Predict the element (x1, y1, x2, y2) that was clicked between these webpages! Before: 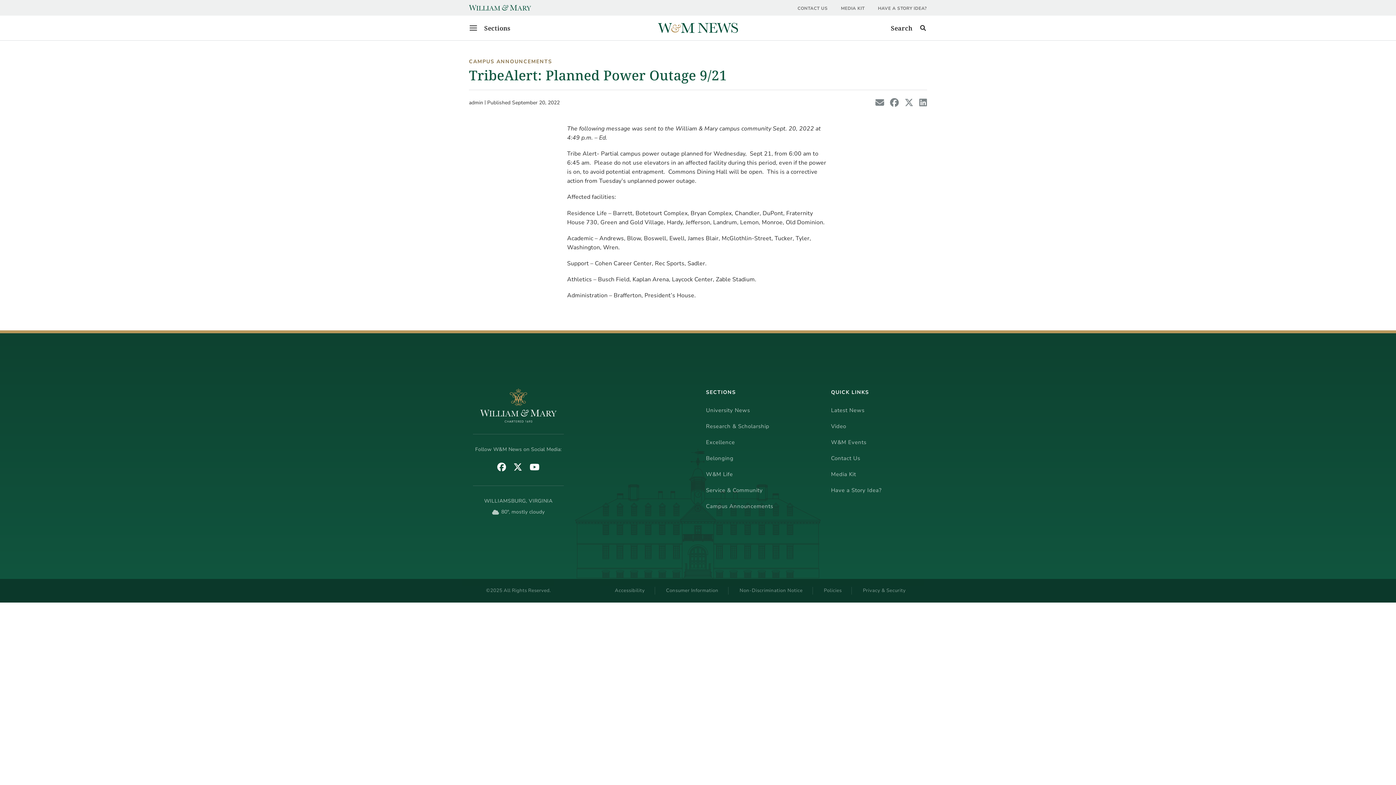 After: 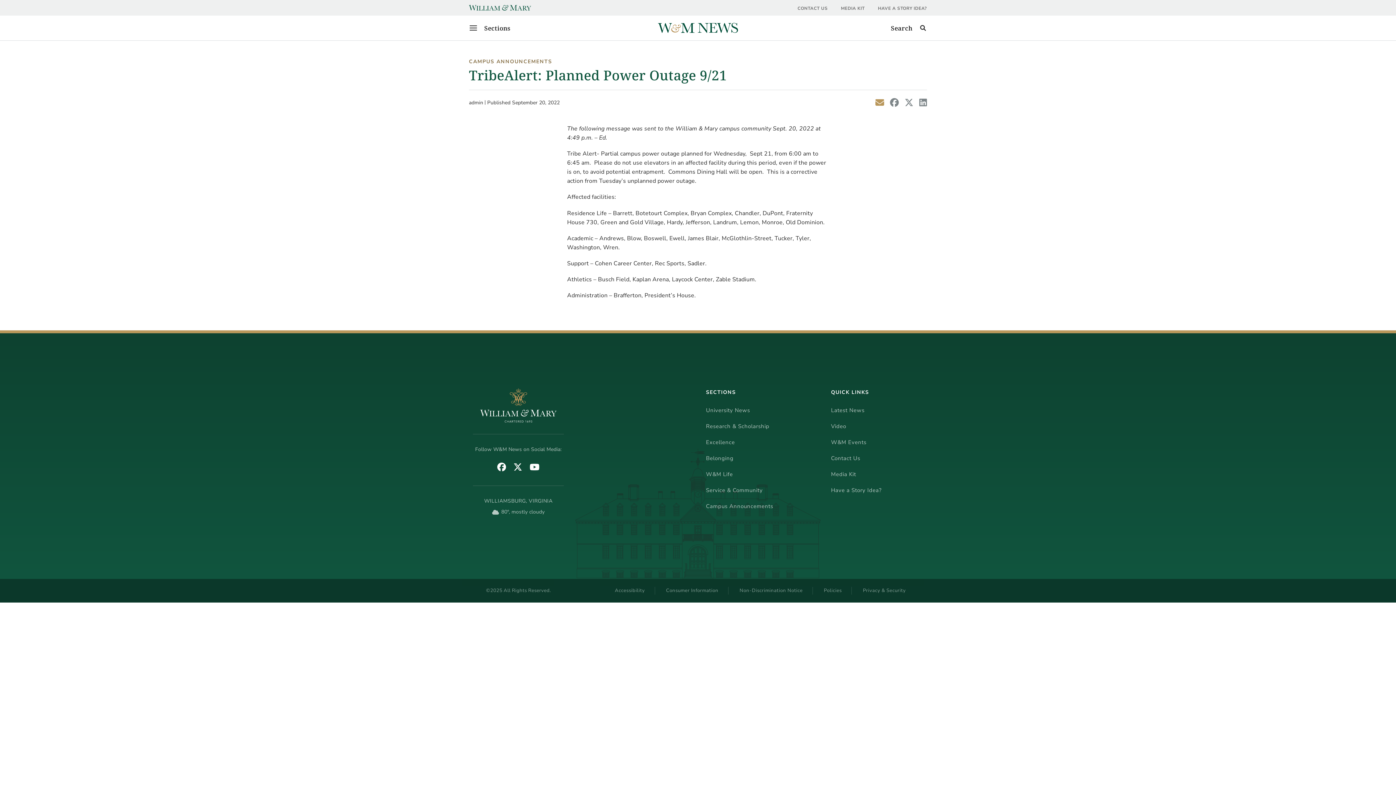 Action: bbox: (875, 97, 884, 108) label: share by email